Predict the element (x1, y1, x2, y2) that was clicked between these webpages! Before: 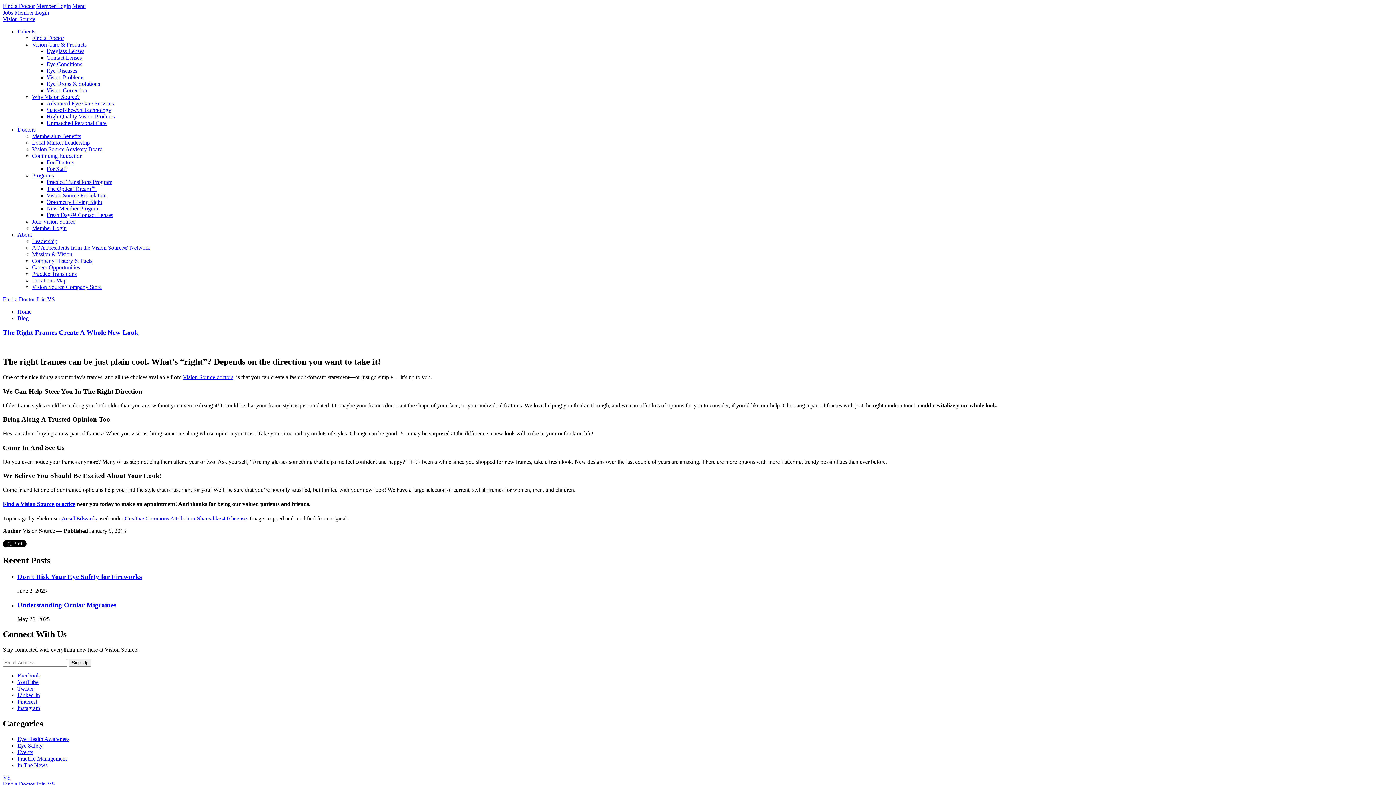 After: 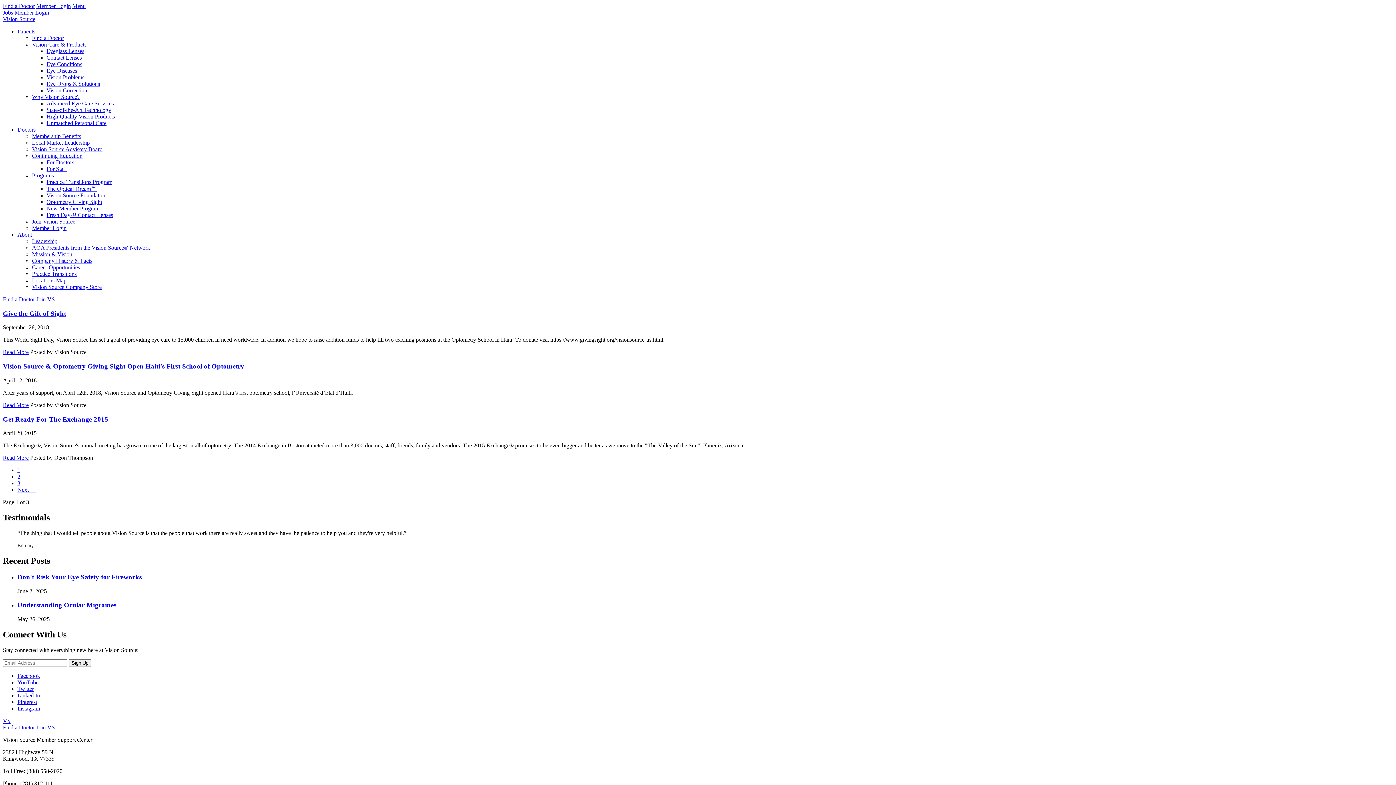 Action: bbox: (17, 749, 33, 755) label: Events